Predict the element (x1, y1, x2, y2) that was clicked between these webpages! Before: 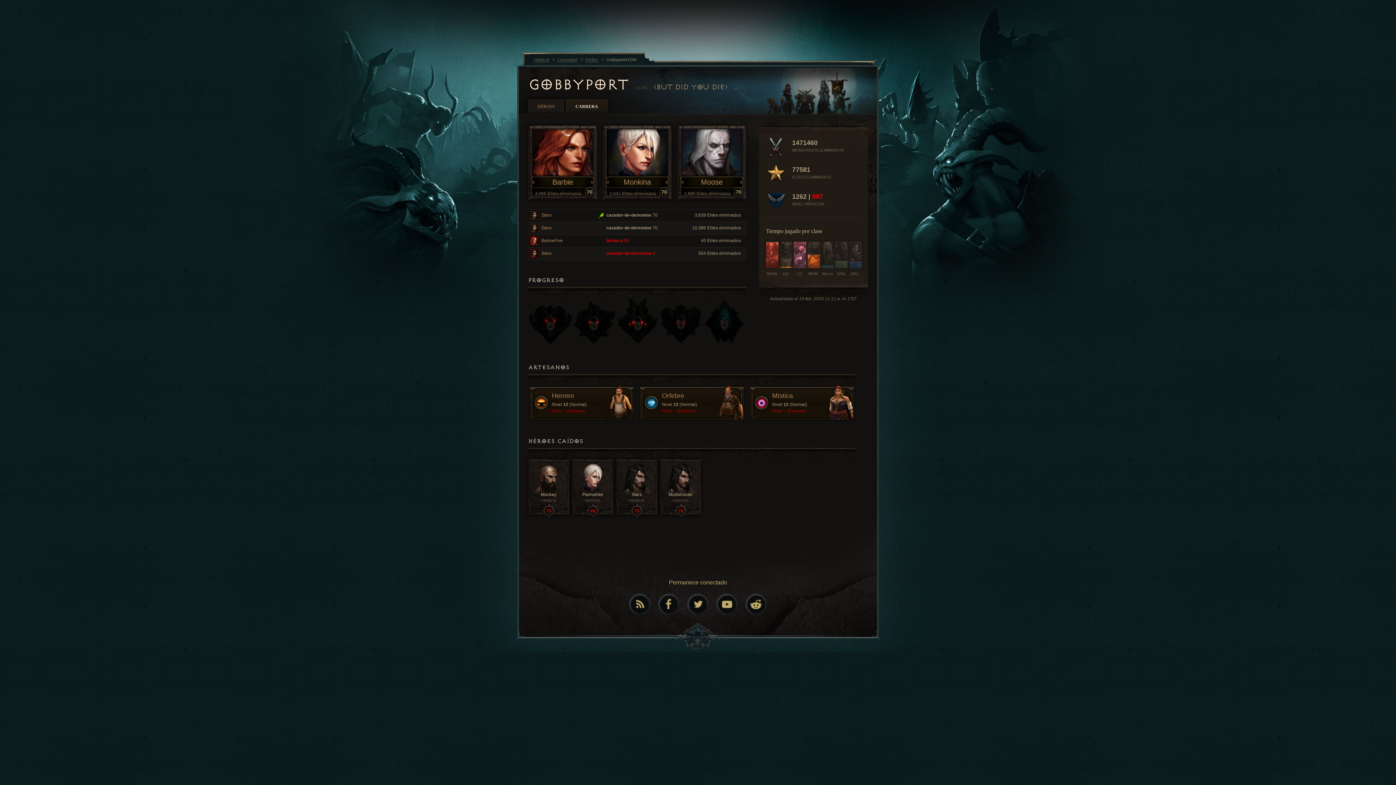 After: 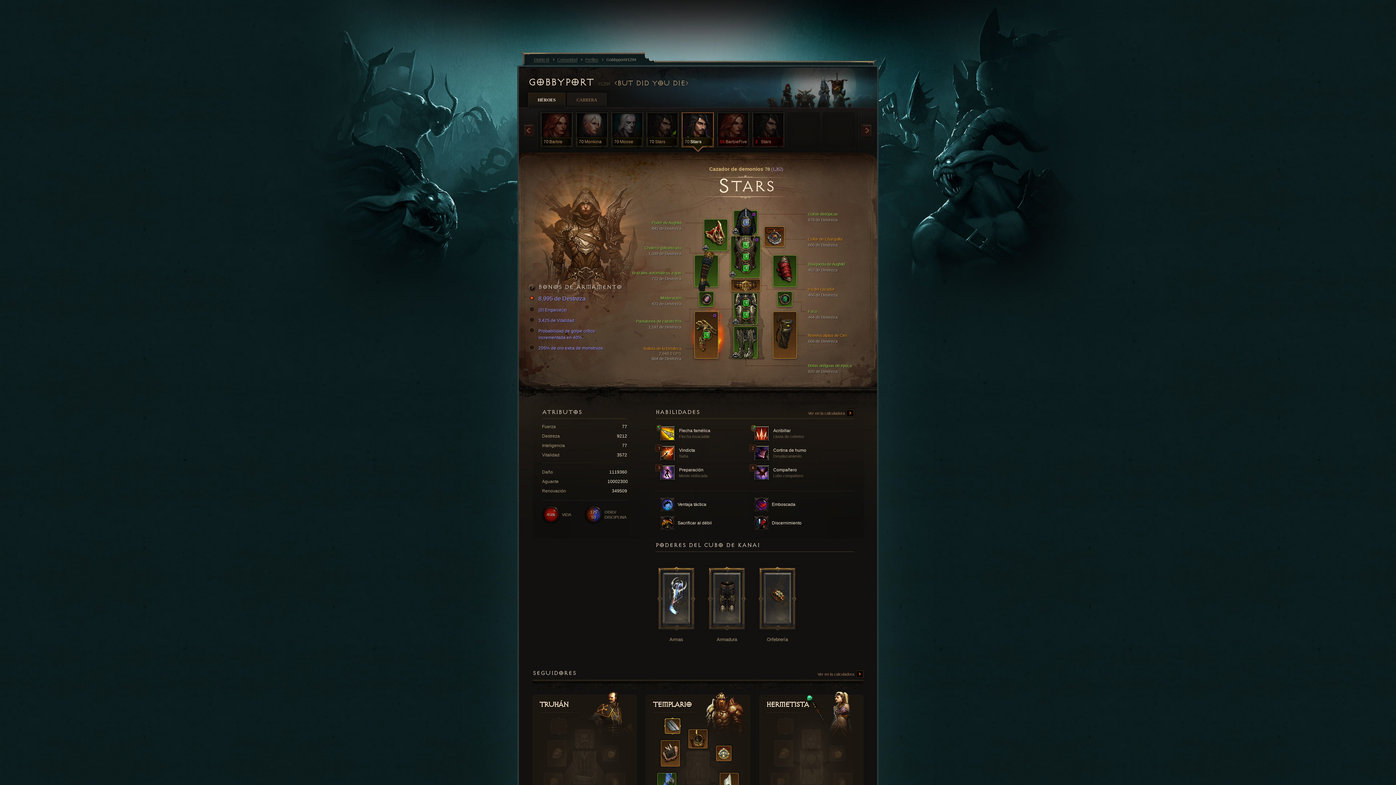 Action: label: Stars
cazador-de-demonios 70
10,386 Elites eliminados bbox: (528, 222, 746, 234)